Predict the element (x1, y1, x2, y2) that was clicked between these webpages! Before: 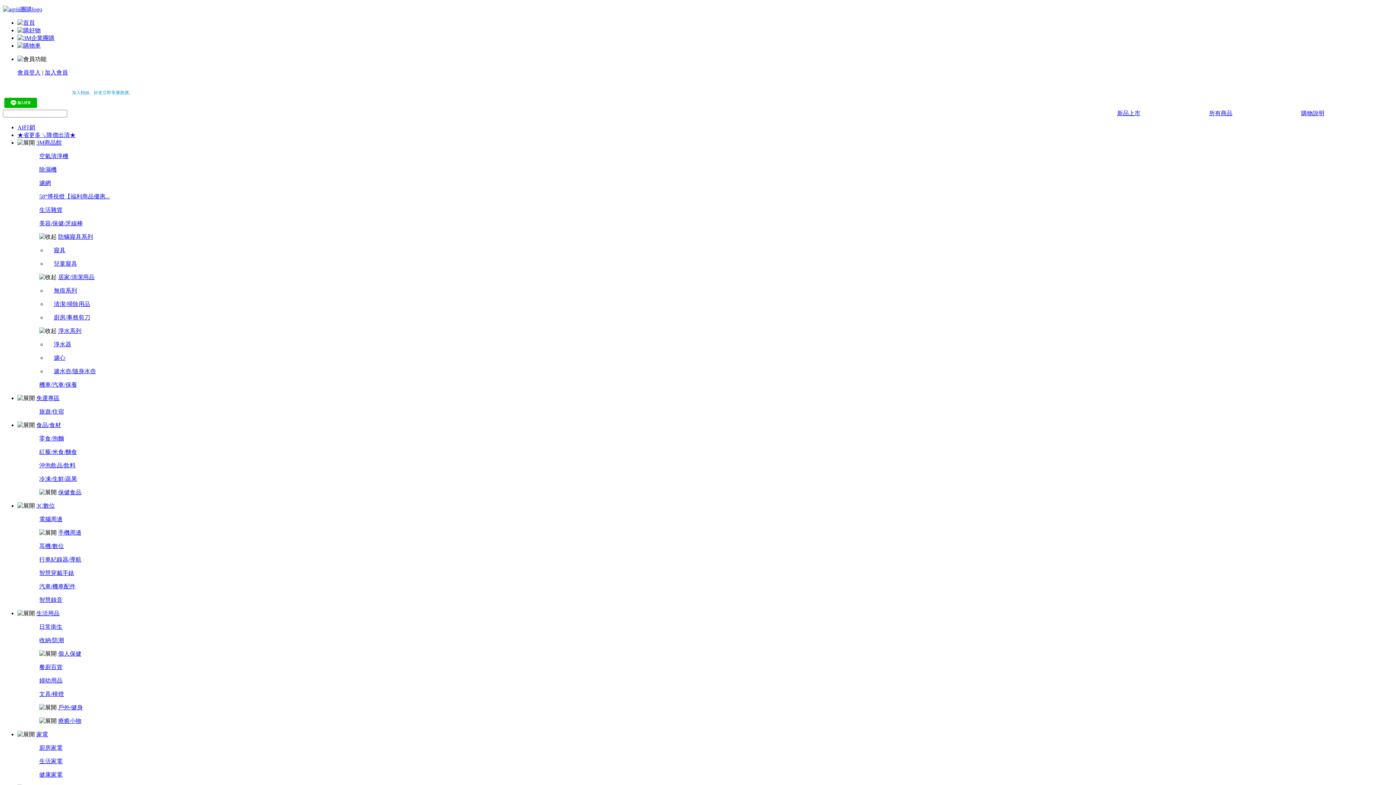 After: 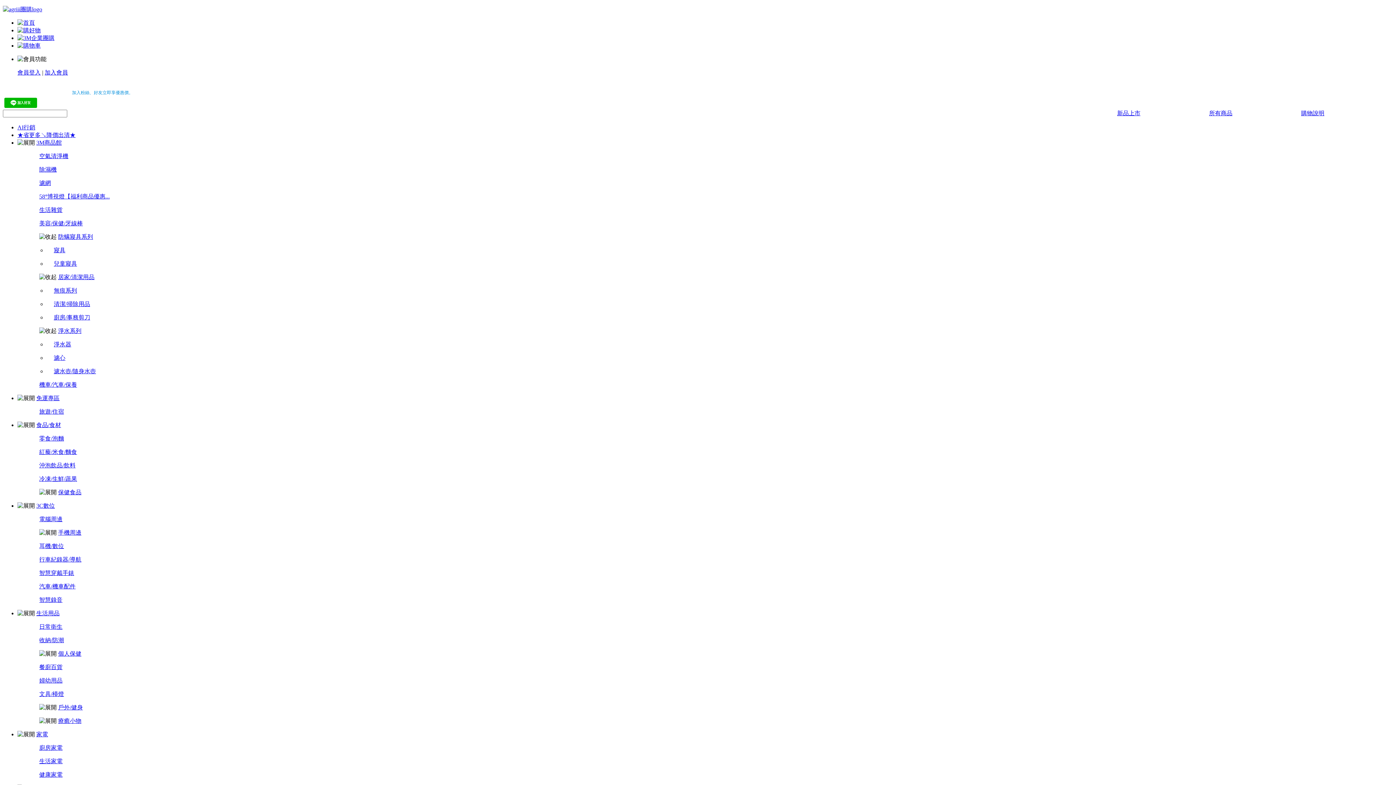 Action: label: AI行銷 bbox: (17, 124, 35, 130)